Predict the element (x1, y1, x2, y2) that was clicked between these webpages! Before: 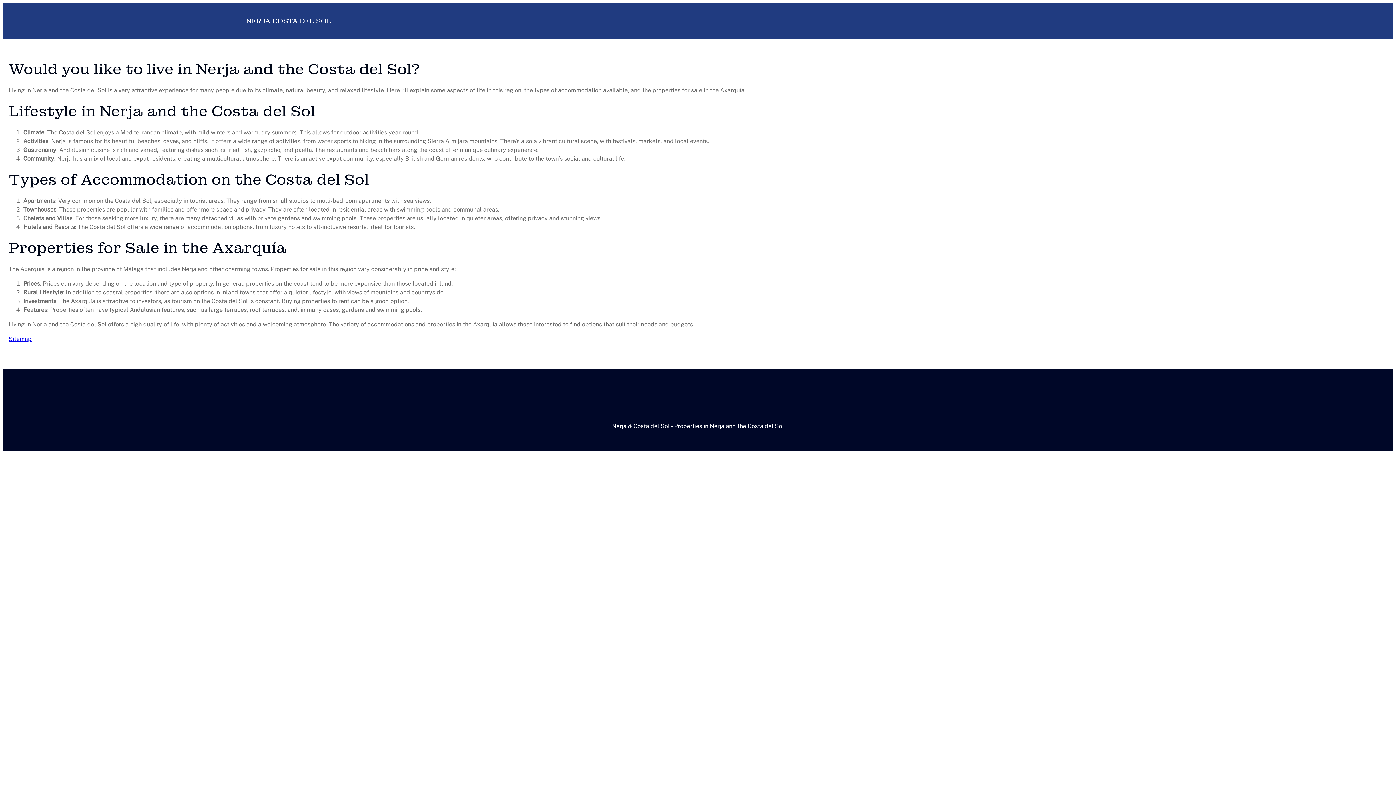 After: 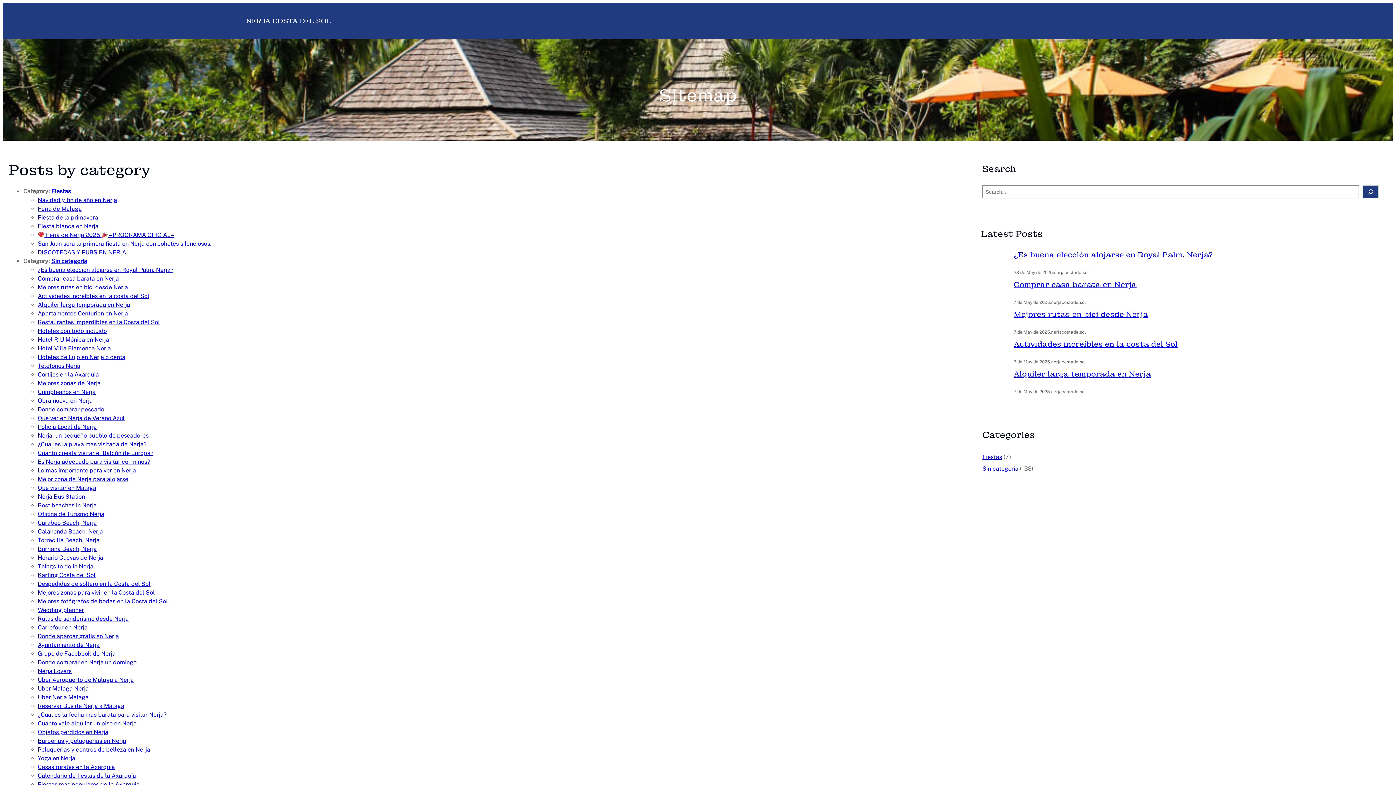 Action: bbox: (8, 335, 31, 342) label: Sitemap